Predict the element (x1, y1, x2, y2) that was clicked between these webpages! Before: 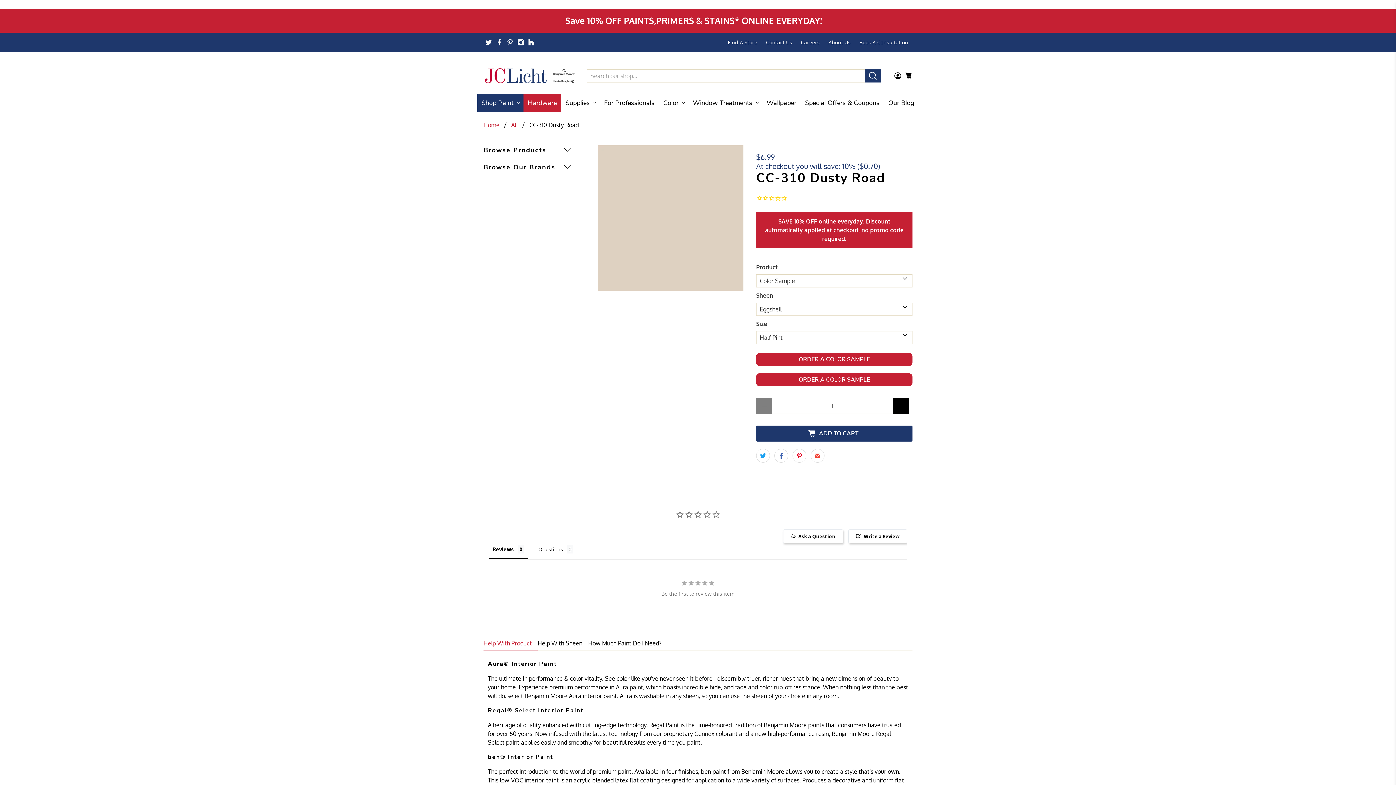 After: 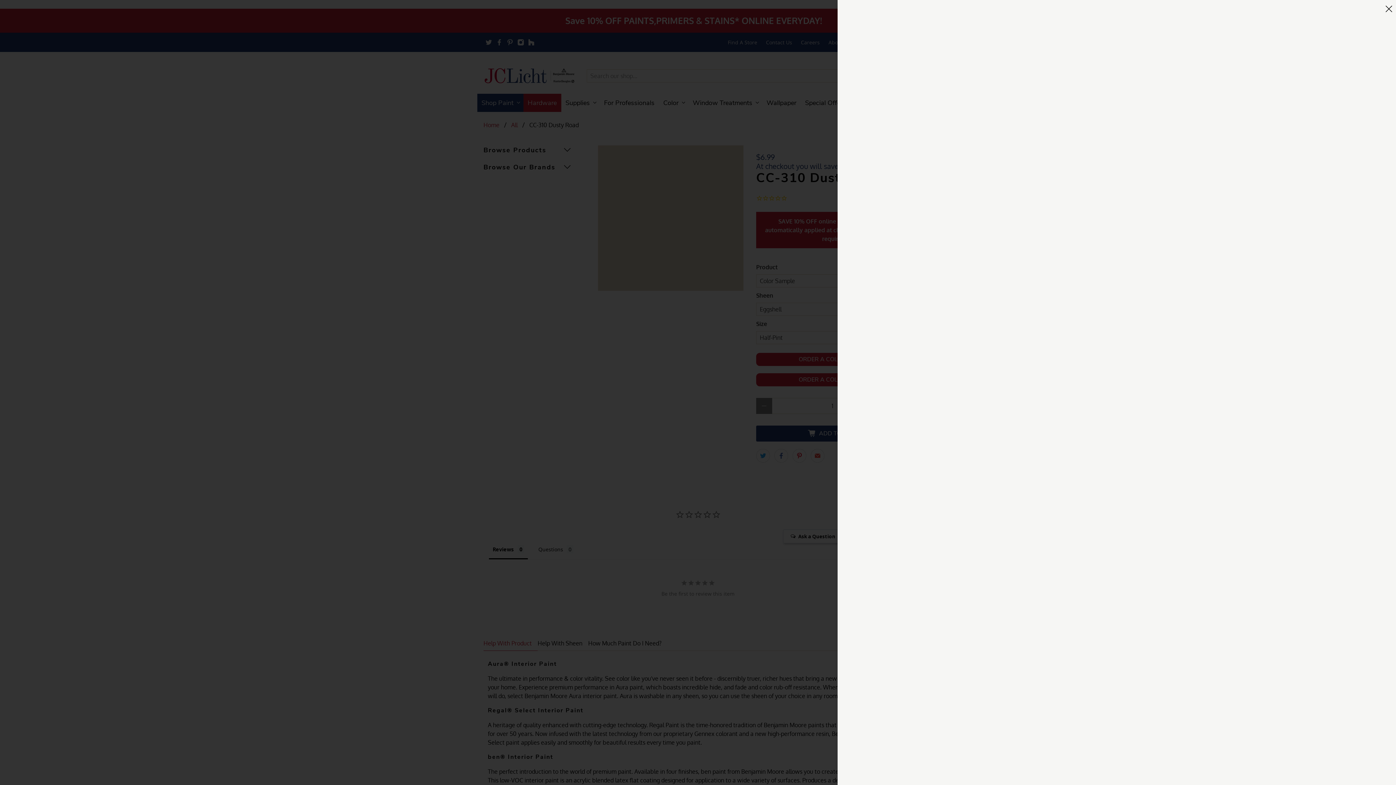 Action: bbox: (905, 72, 912, 79)